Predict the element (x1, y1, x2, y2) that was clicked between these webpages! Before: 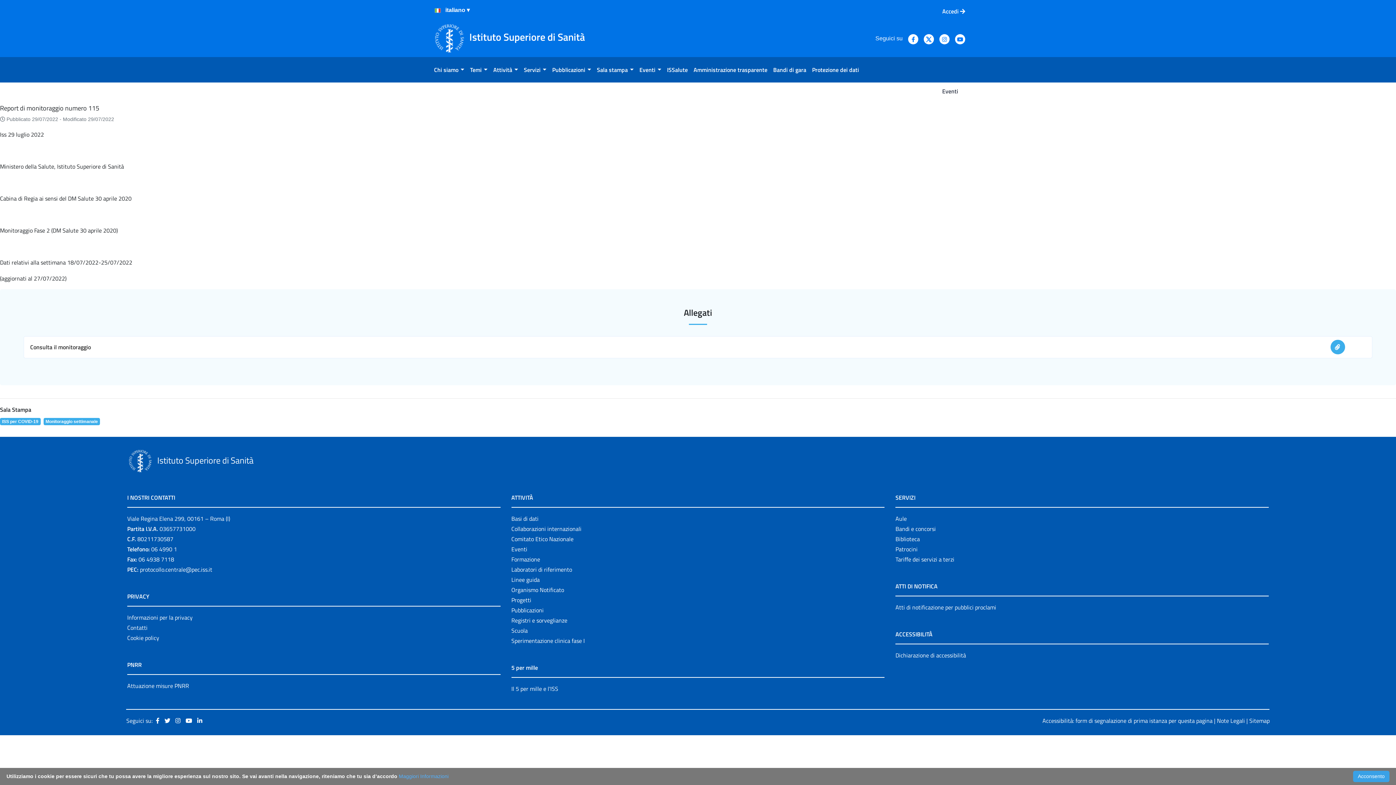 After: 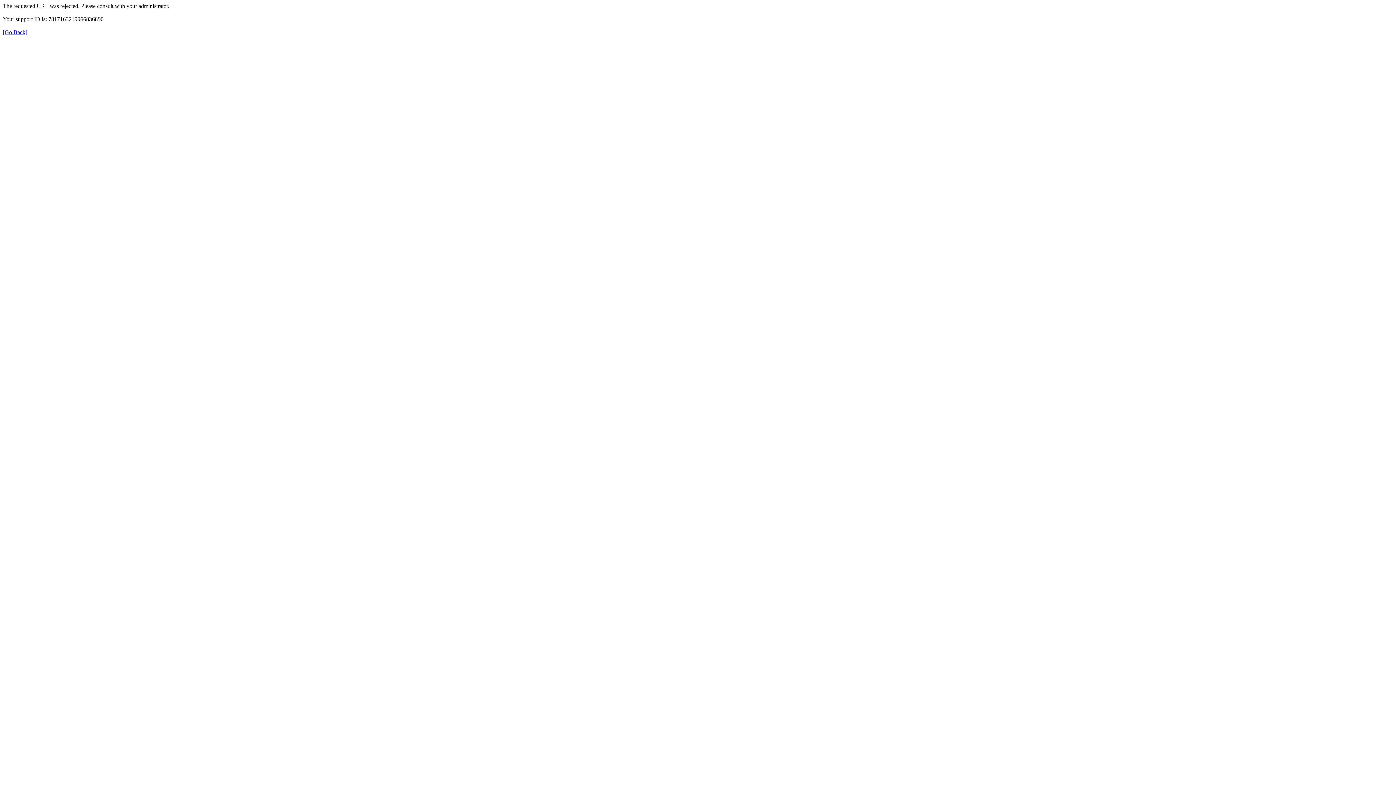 Action: label: Accedi  bbox: (942, 6, 965, 15)